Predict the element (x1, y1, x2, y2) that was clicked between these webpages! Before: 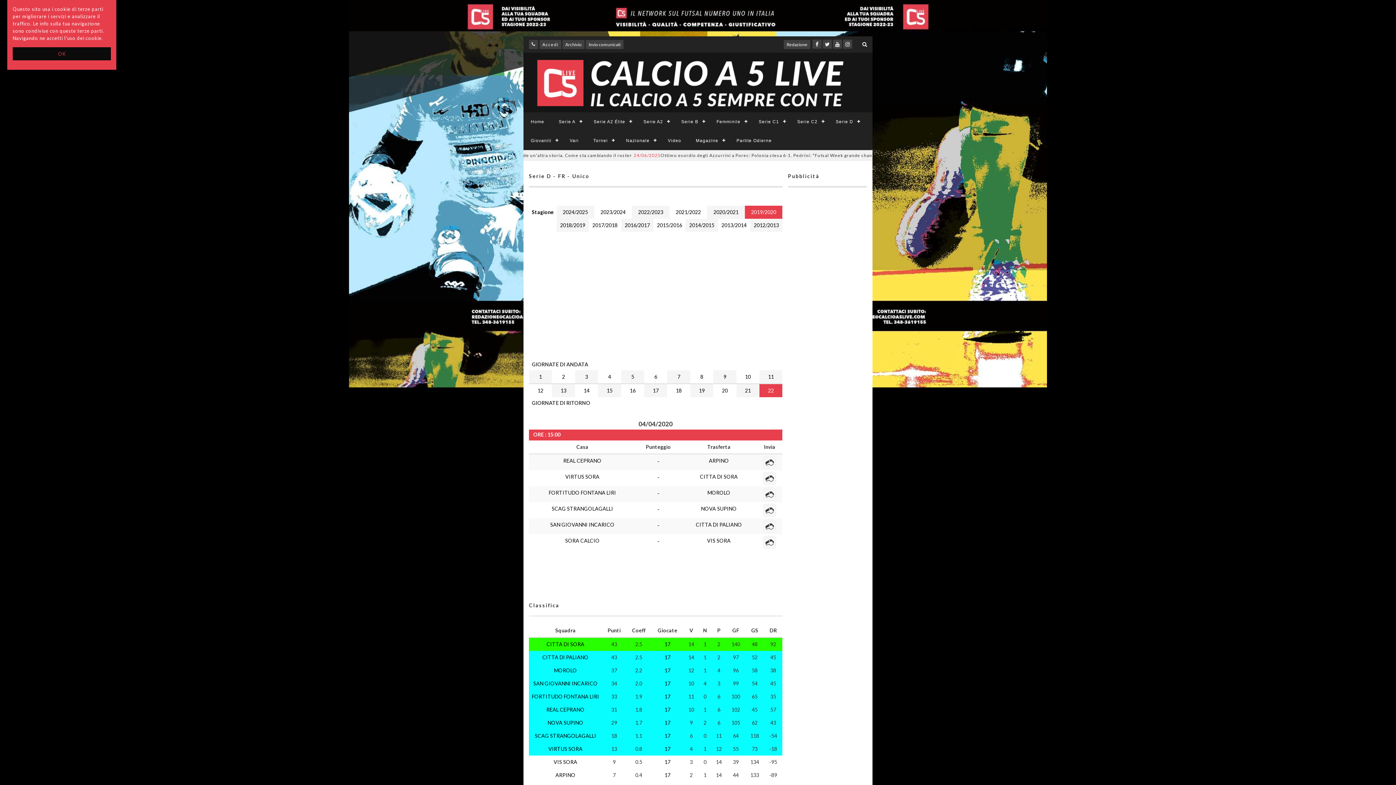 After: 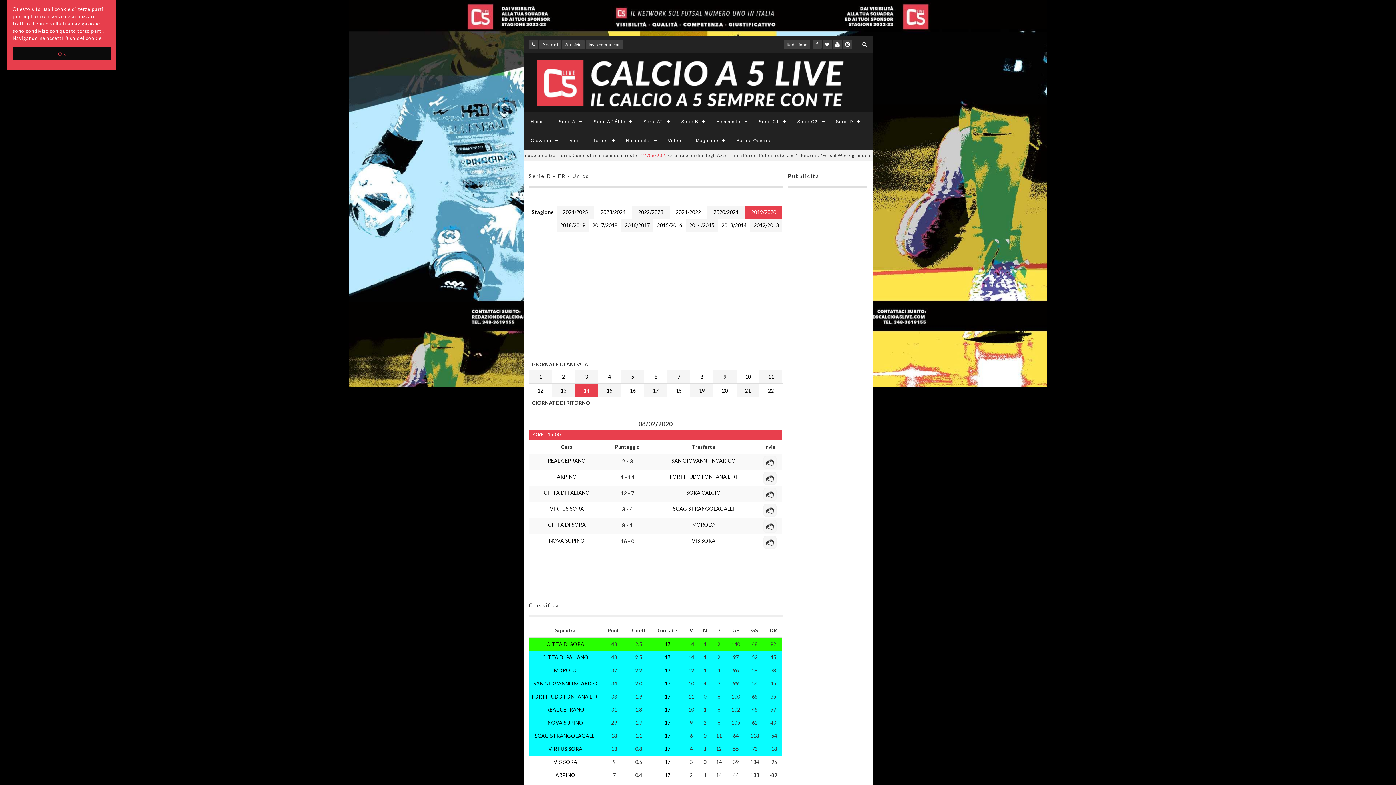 Action: label: 14 bbox: (583, 387, 589, 393)